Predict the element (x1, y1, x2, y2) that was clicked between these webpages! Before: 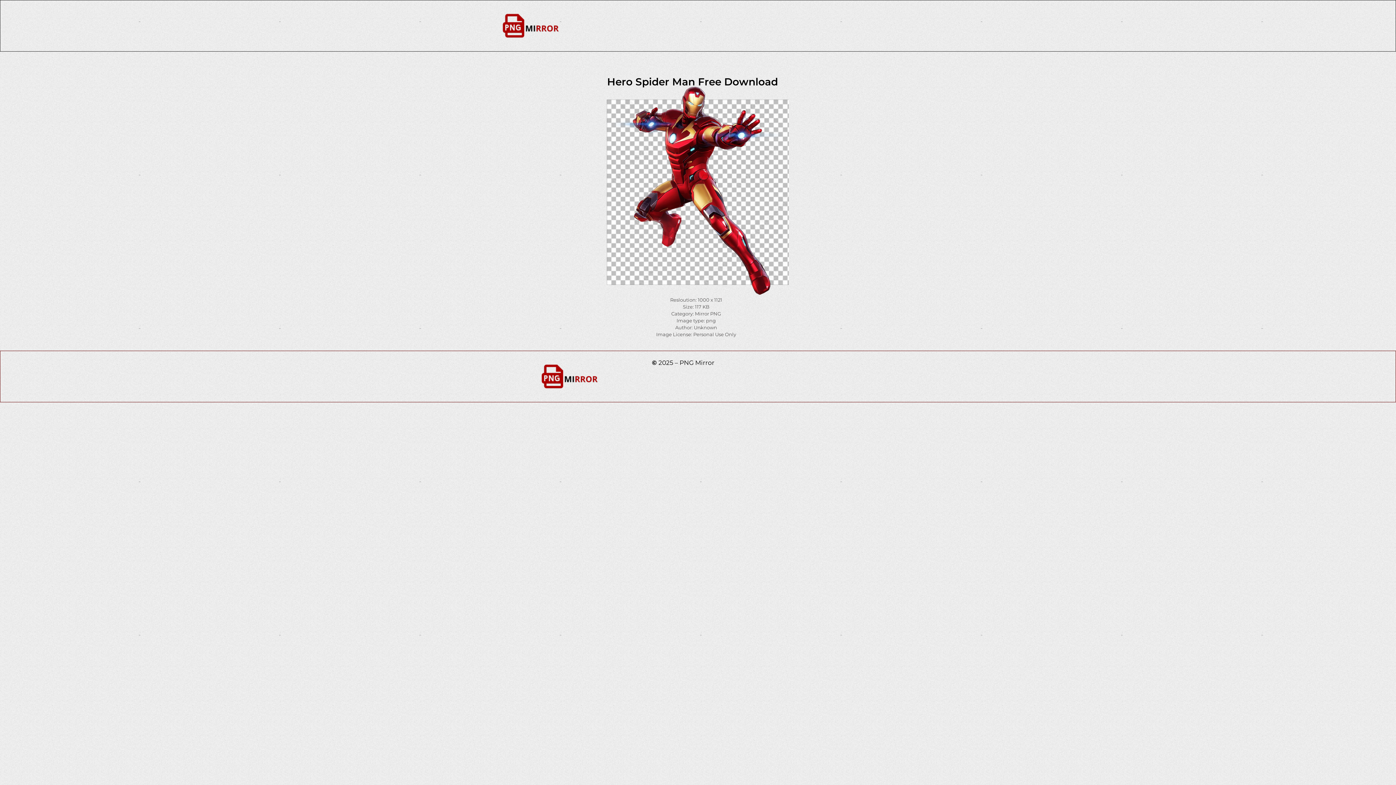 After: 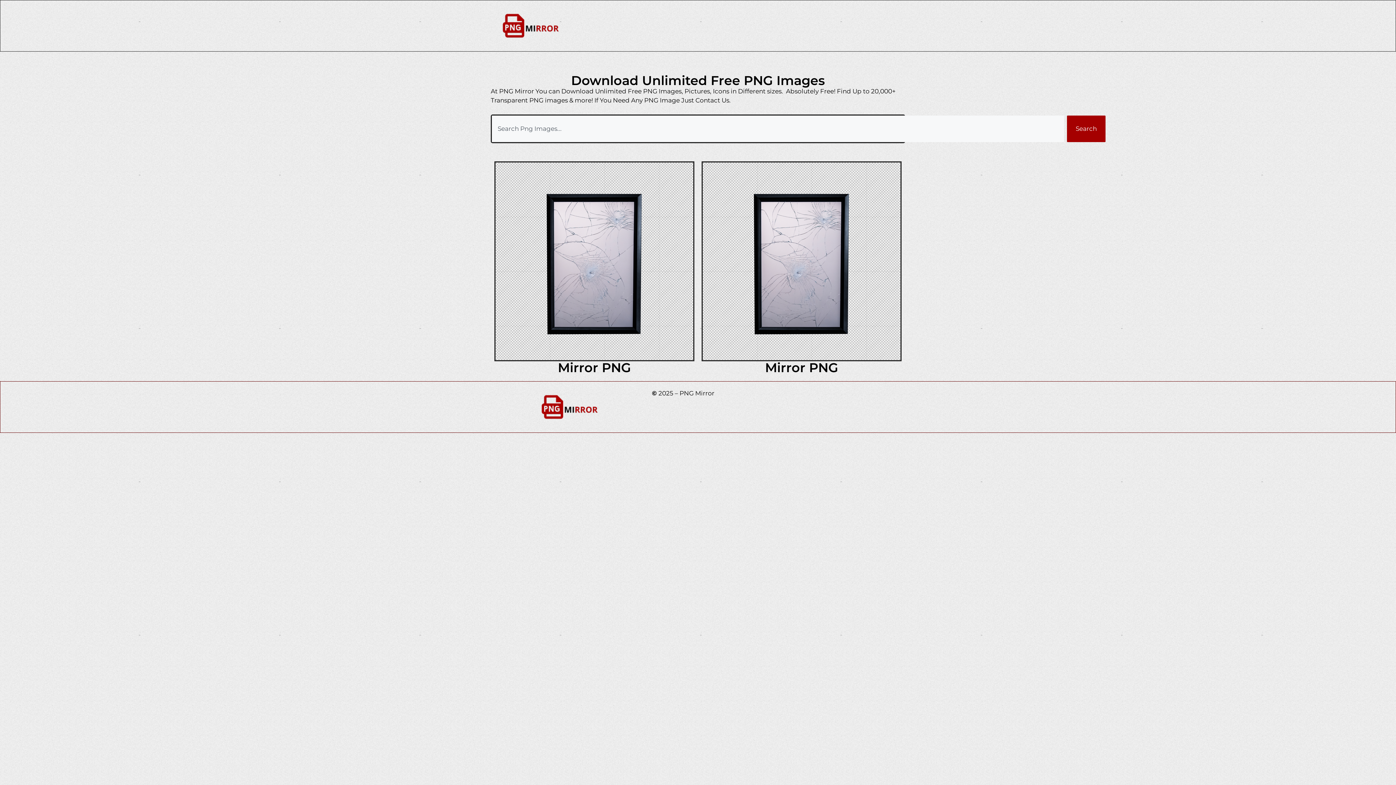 Action: bbox: (533, 358, 606, 394)